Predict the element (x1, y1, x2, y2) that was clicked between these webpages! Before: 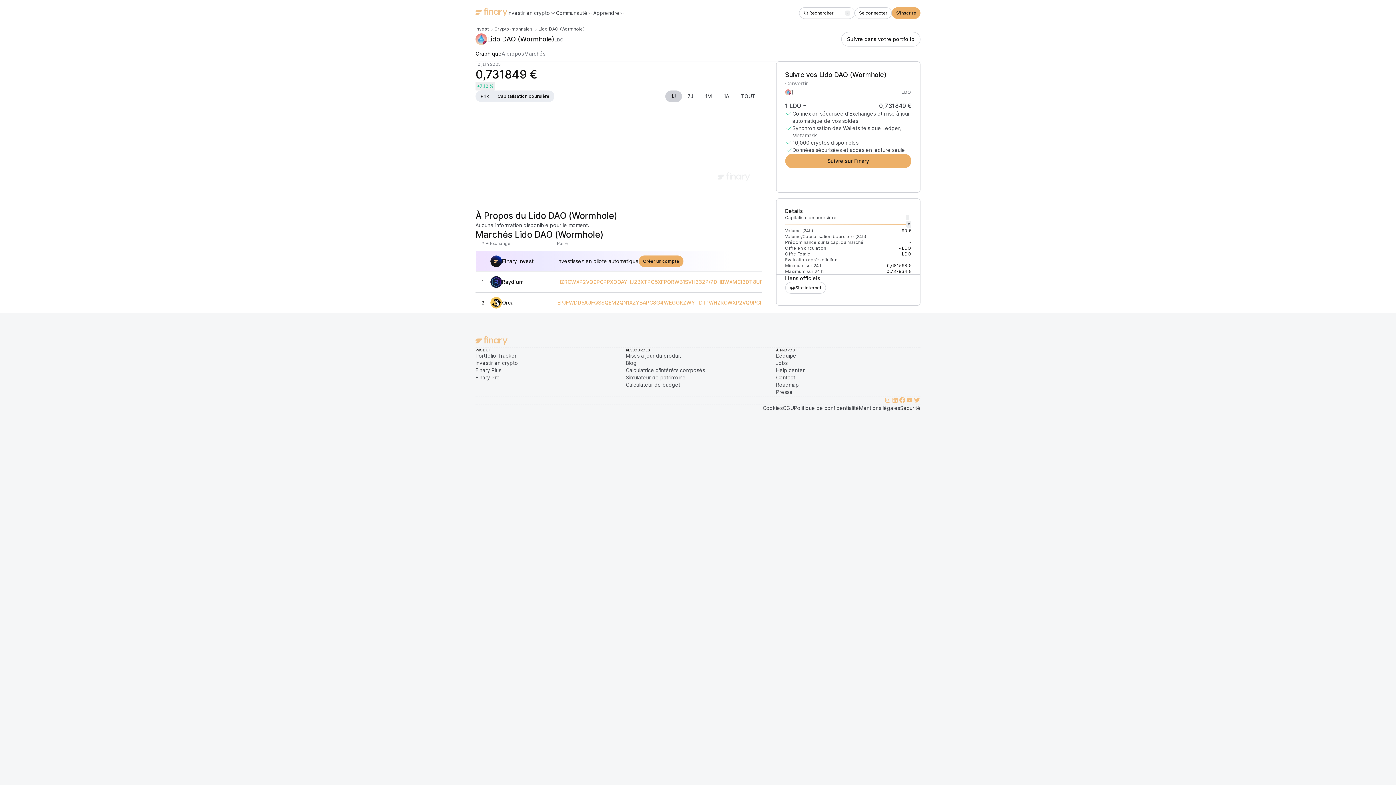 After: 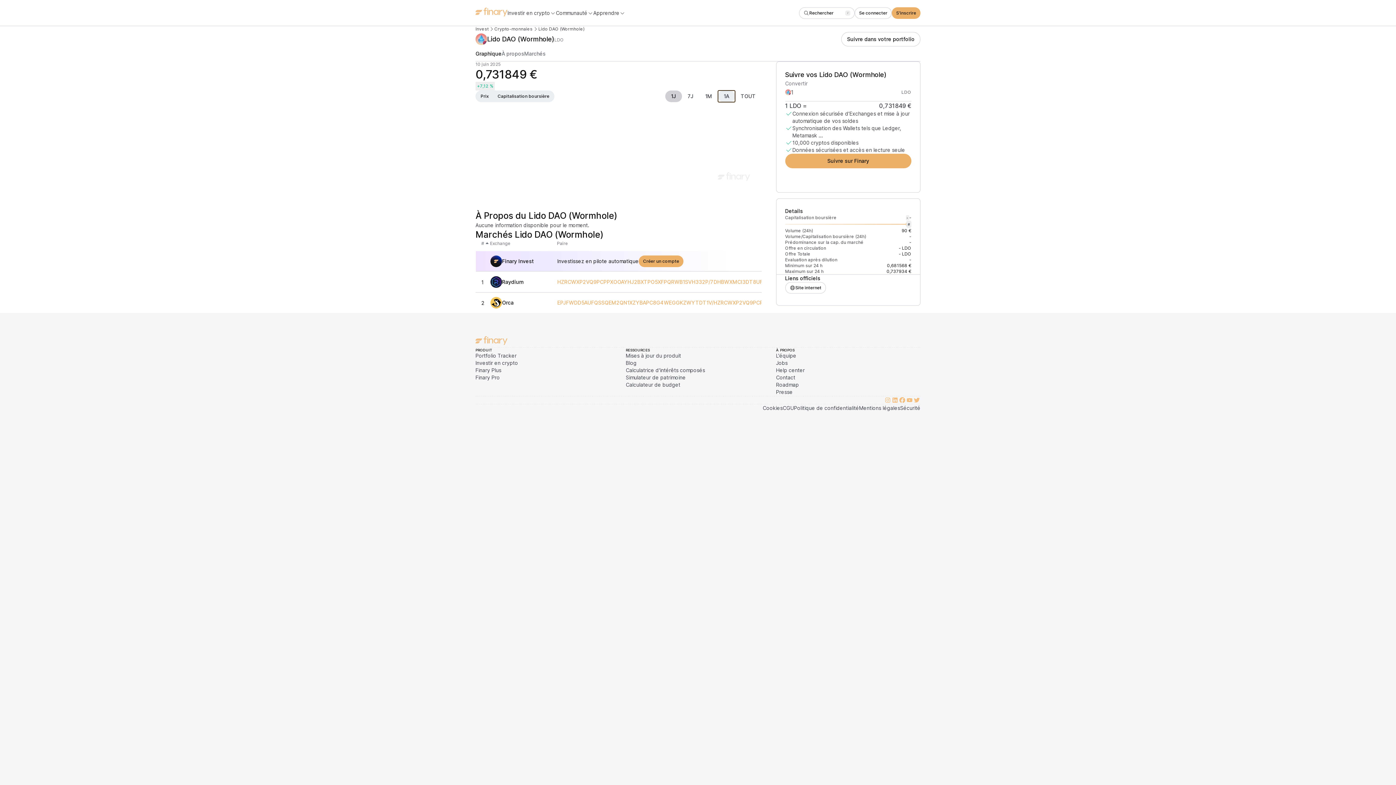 Action: bbox: (718, 90, 735, 102) label: 1A